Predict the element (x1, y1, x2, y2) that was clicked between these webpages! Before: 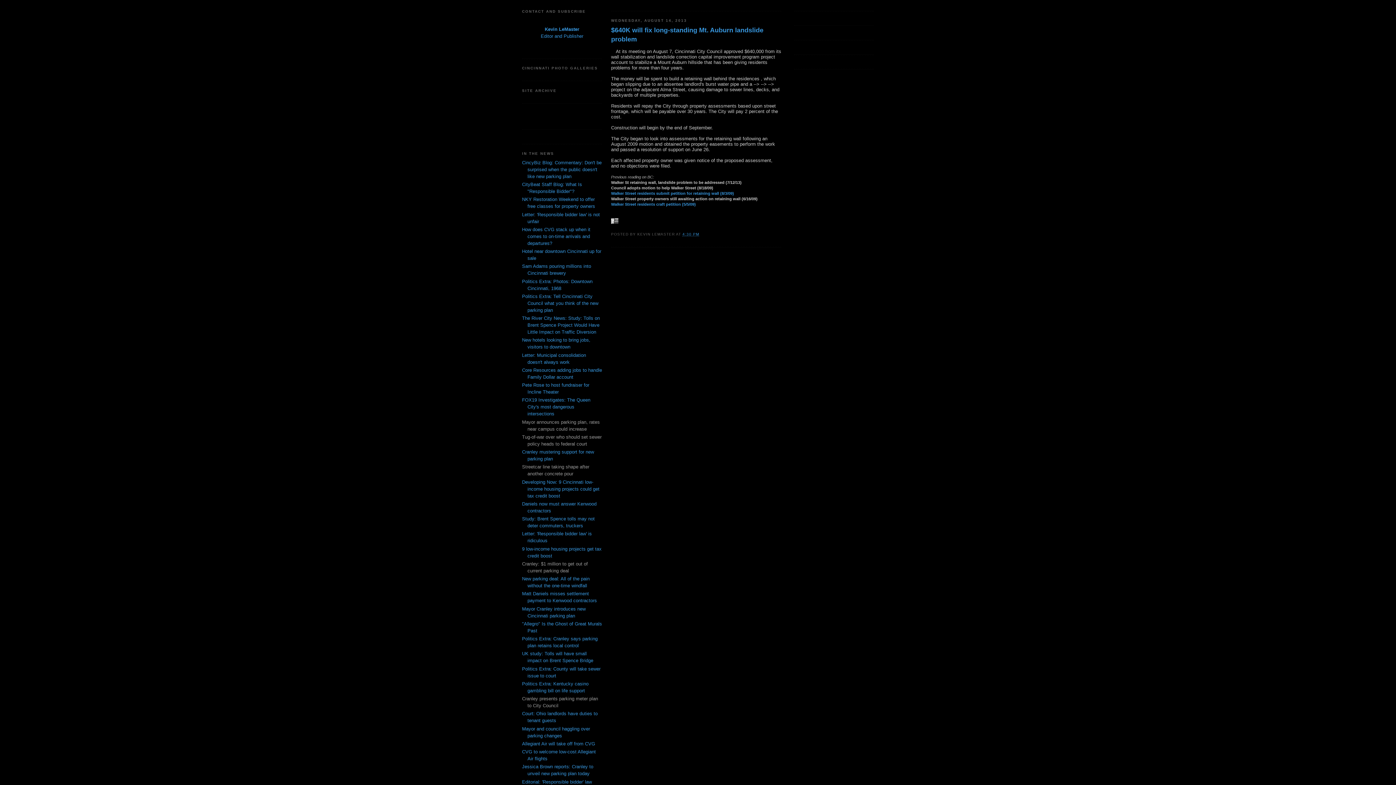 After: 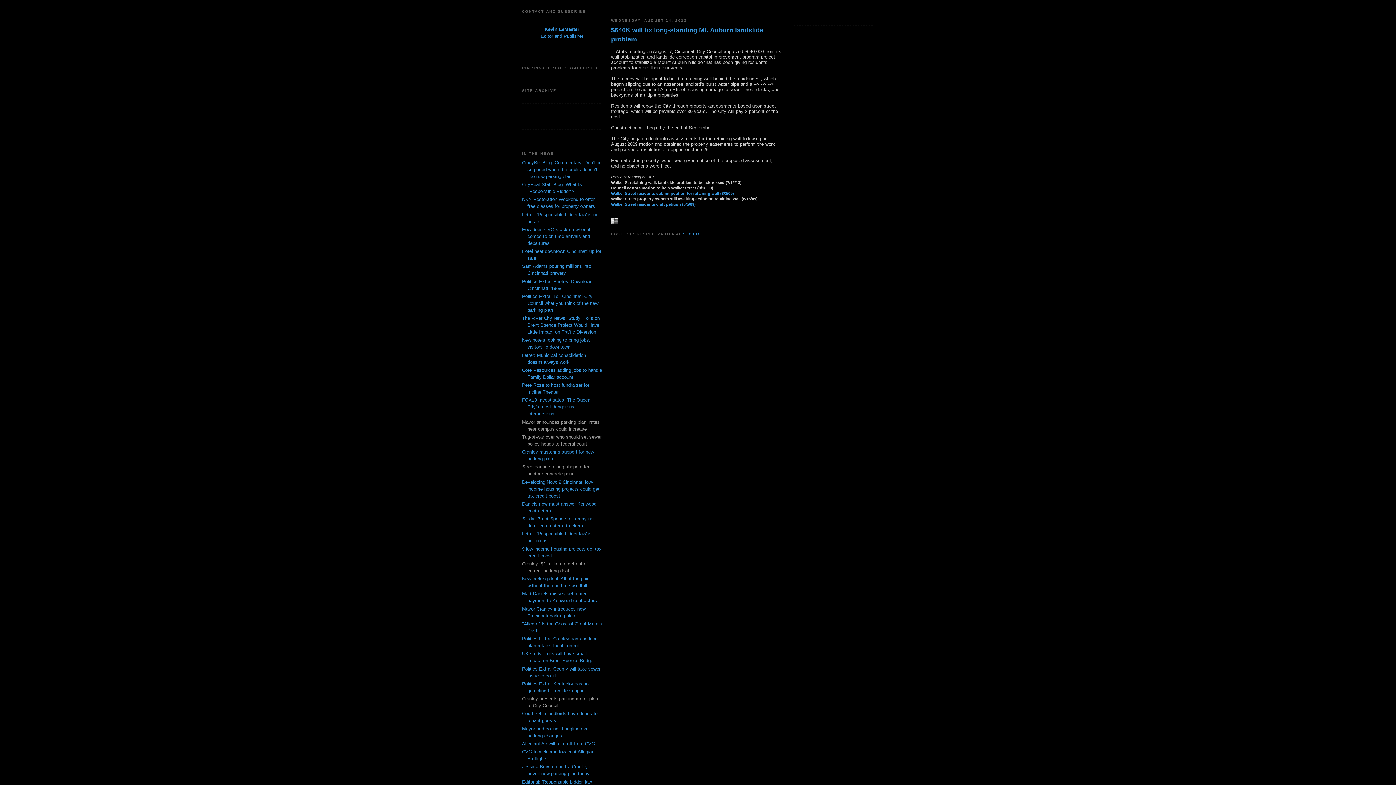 Action: bbox: (682, 232, 699, 236) label: 4:30 PM